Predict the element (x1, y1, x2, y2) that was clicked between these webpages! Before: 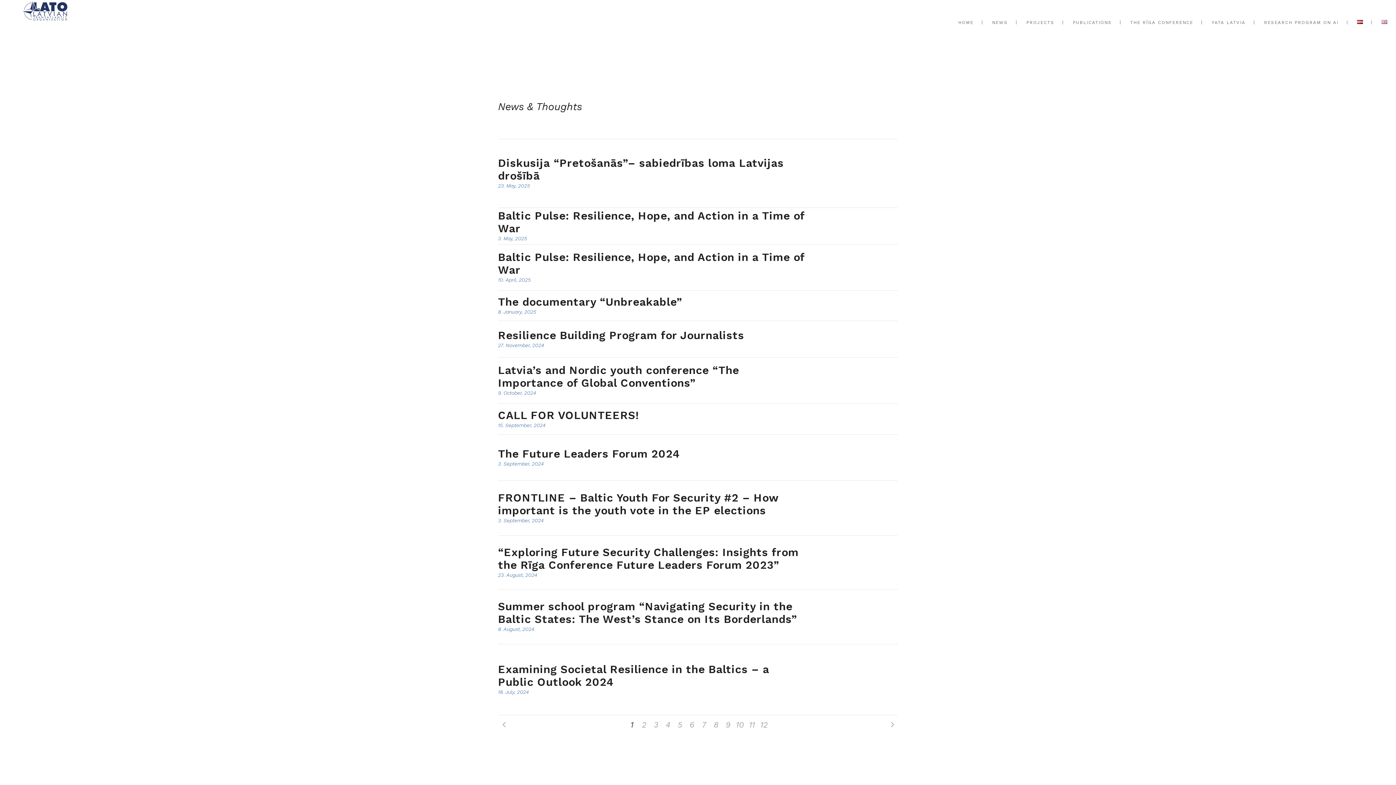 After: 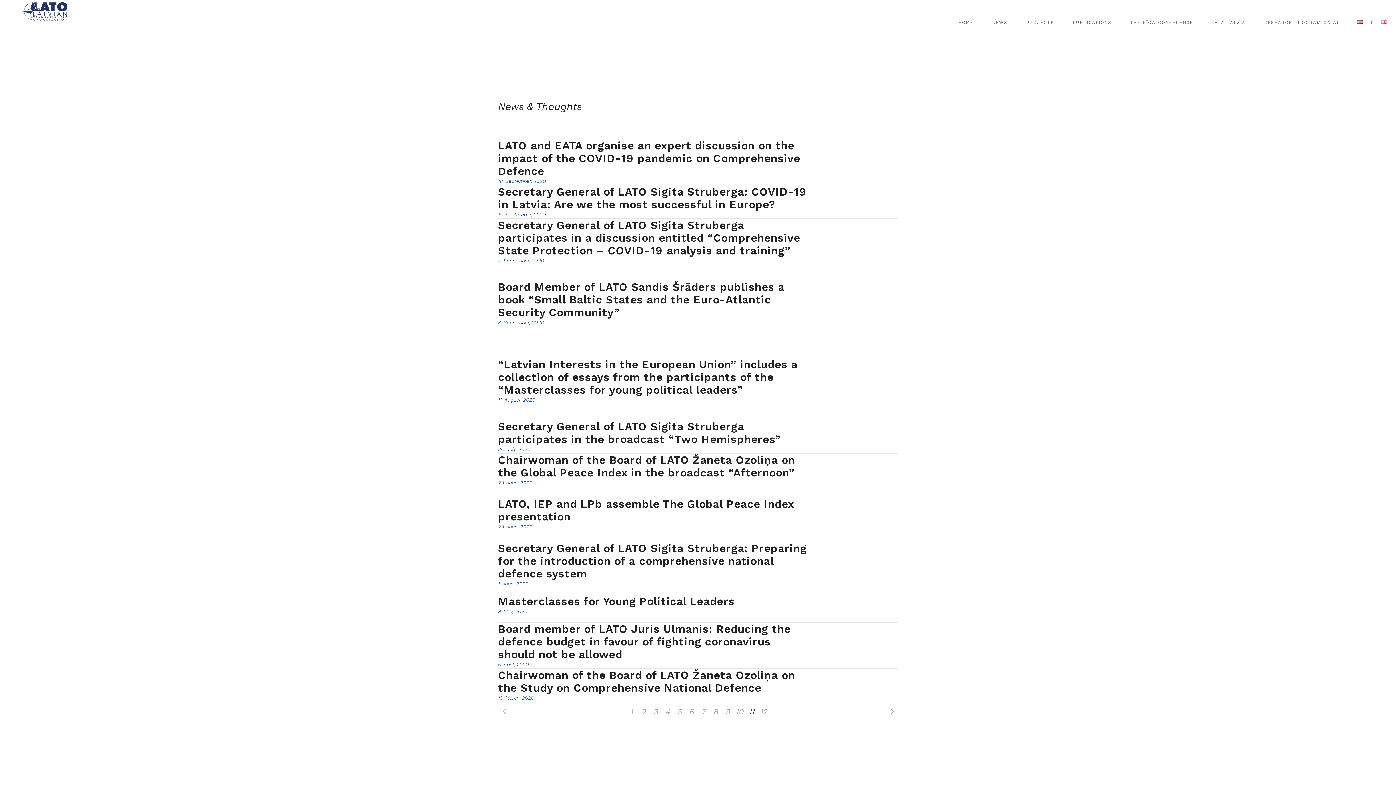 Action: bbox: (746, 719, 758, 731) label: 11